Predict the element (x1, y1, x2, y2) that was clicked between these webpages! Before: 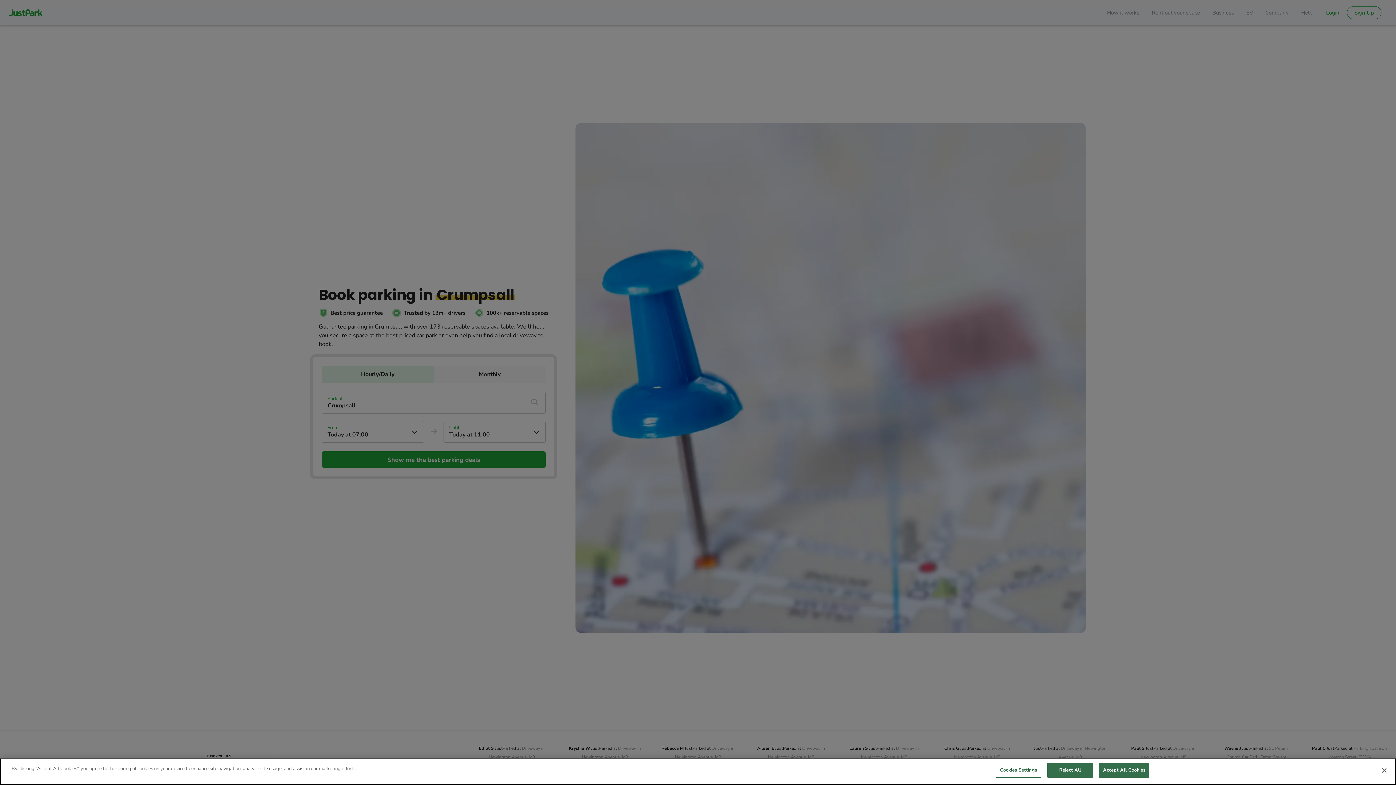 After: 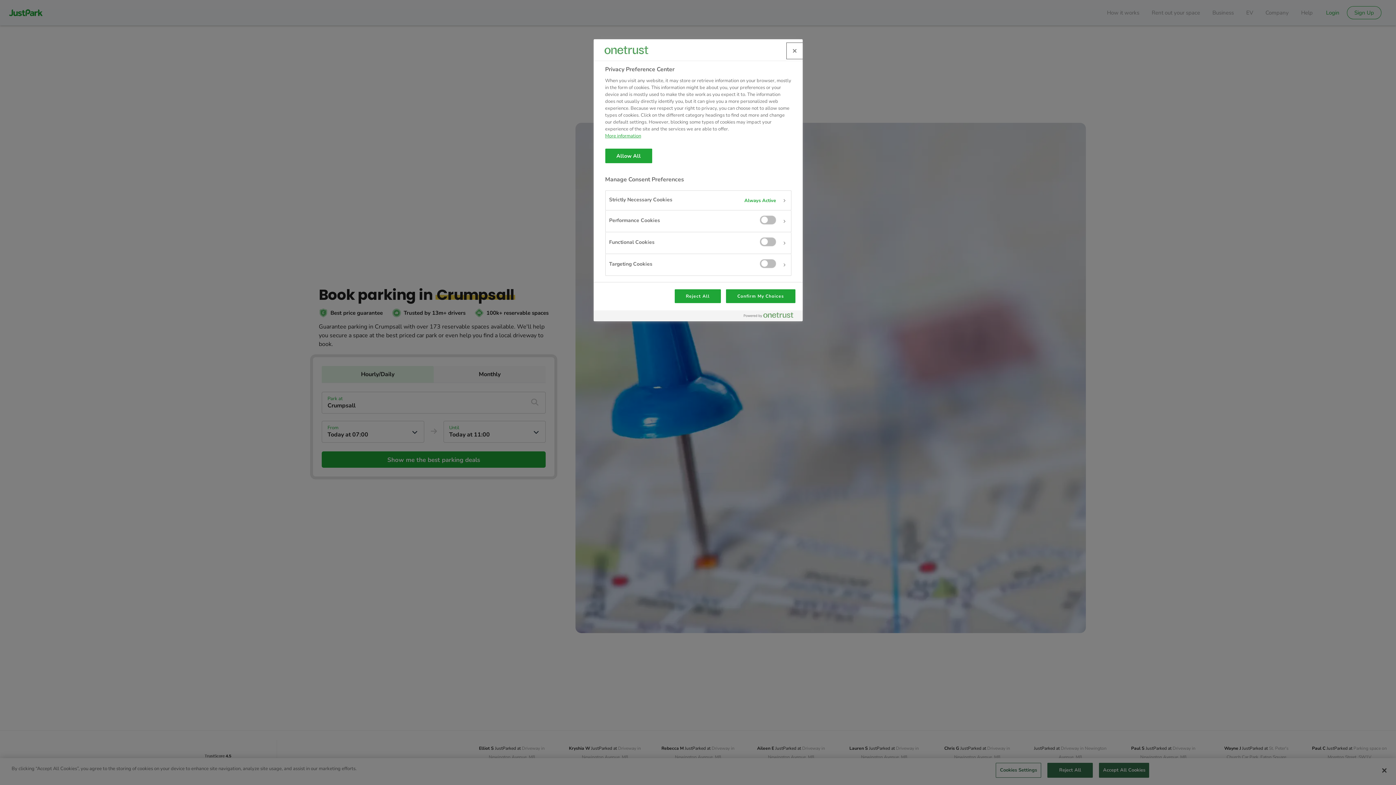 Action: label: Cookies Settings bbox: (996, 763, 1041, 778)